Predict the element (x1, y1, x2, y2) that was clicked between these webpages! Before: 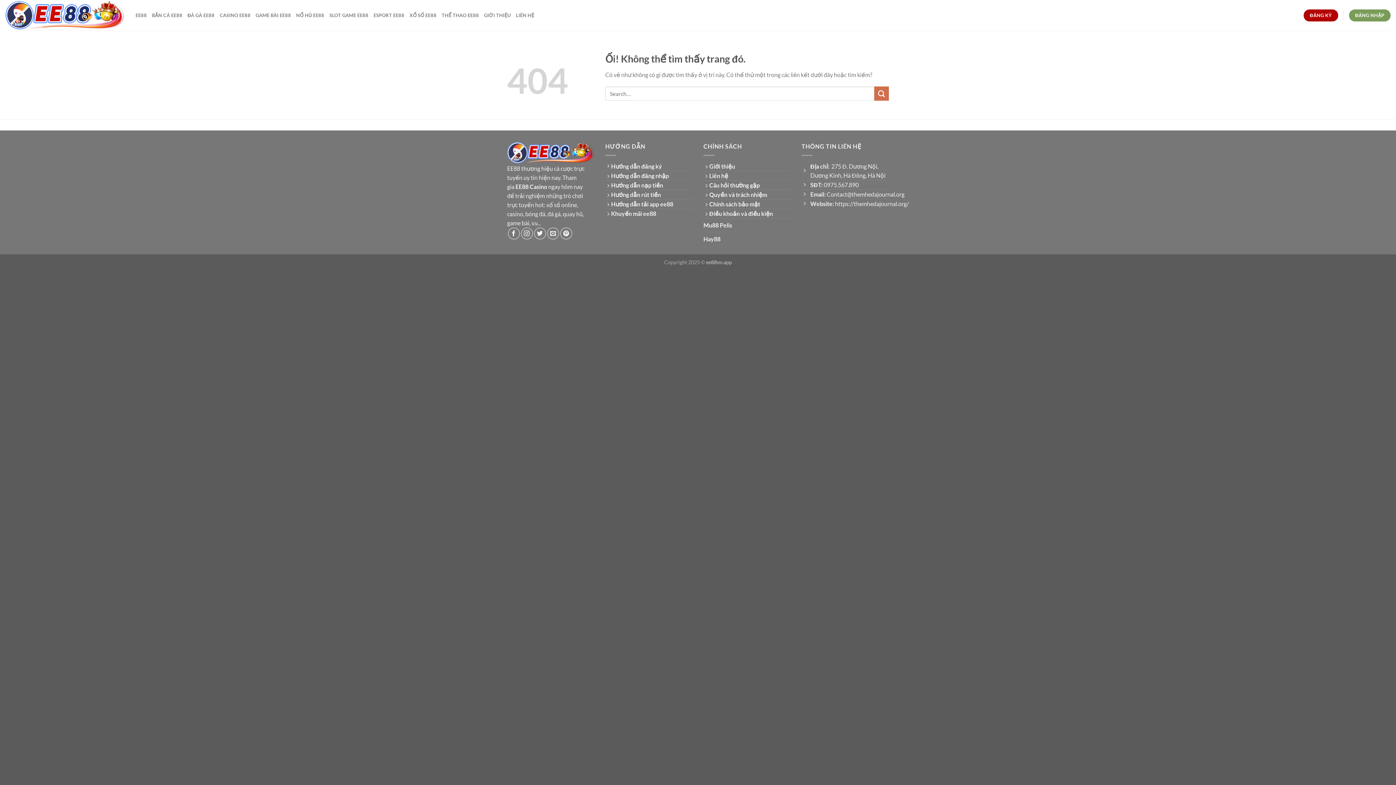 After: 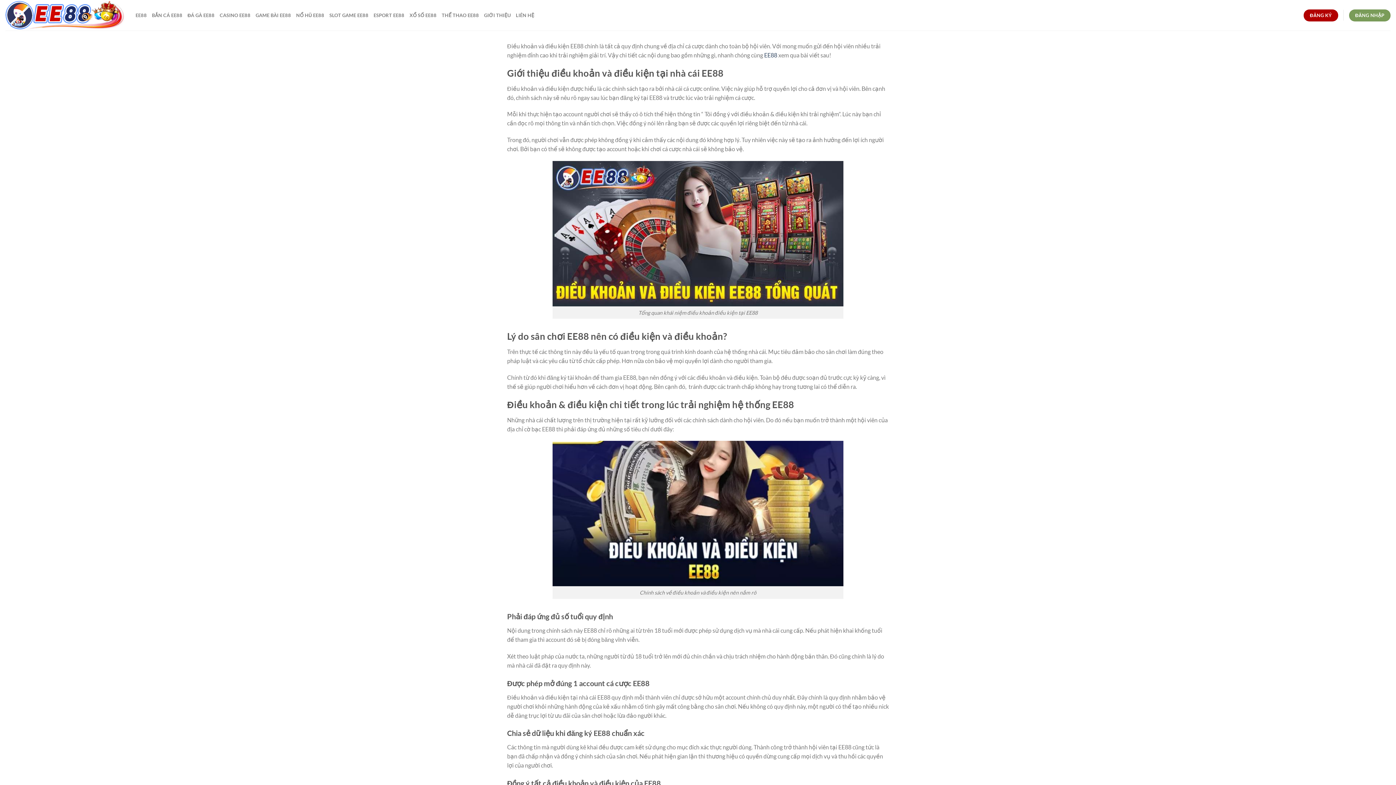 Action: bbox: (709, 210, 773, 216) label: Điều khoản và điều kiện